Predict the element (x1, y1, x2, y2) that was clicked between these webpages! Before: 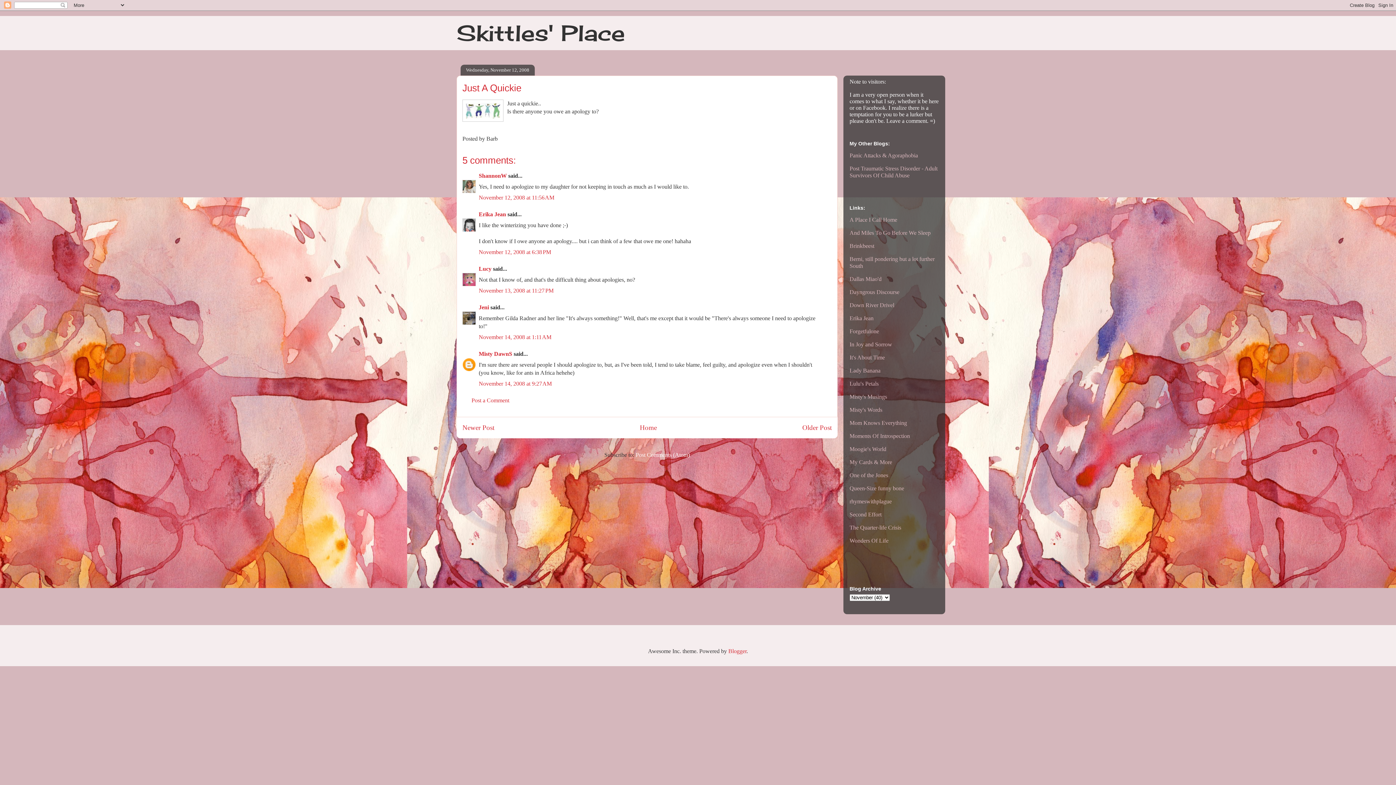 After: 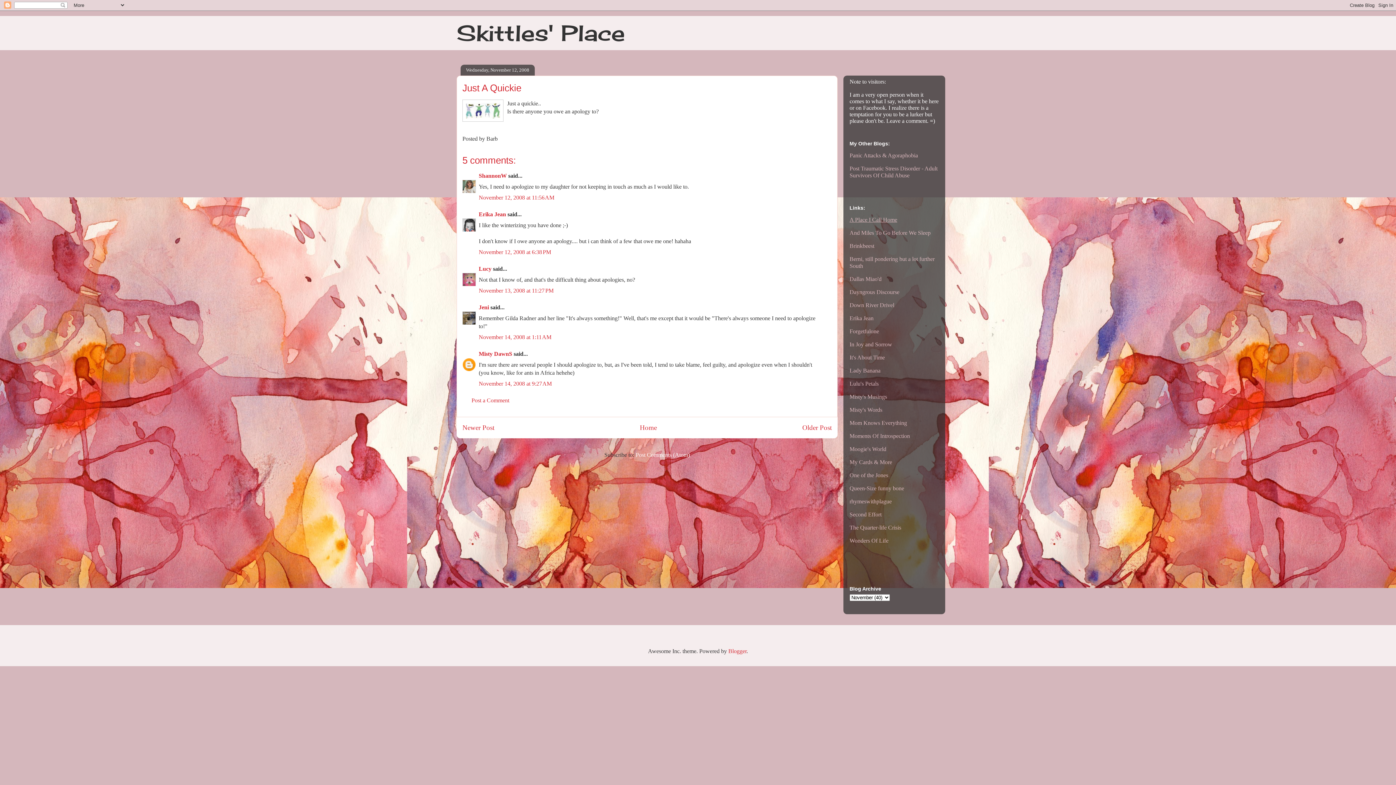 Action: bbox: (849, 216, 897, 222) label: A Place I Call Home